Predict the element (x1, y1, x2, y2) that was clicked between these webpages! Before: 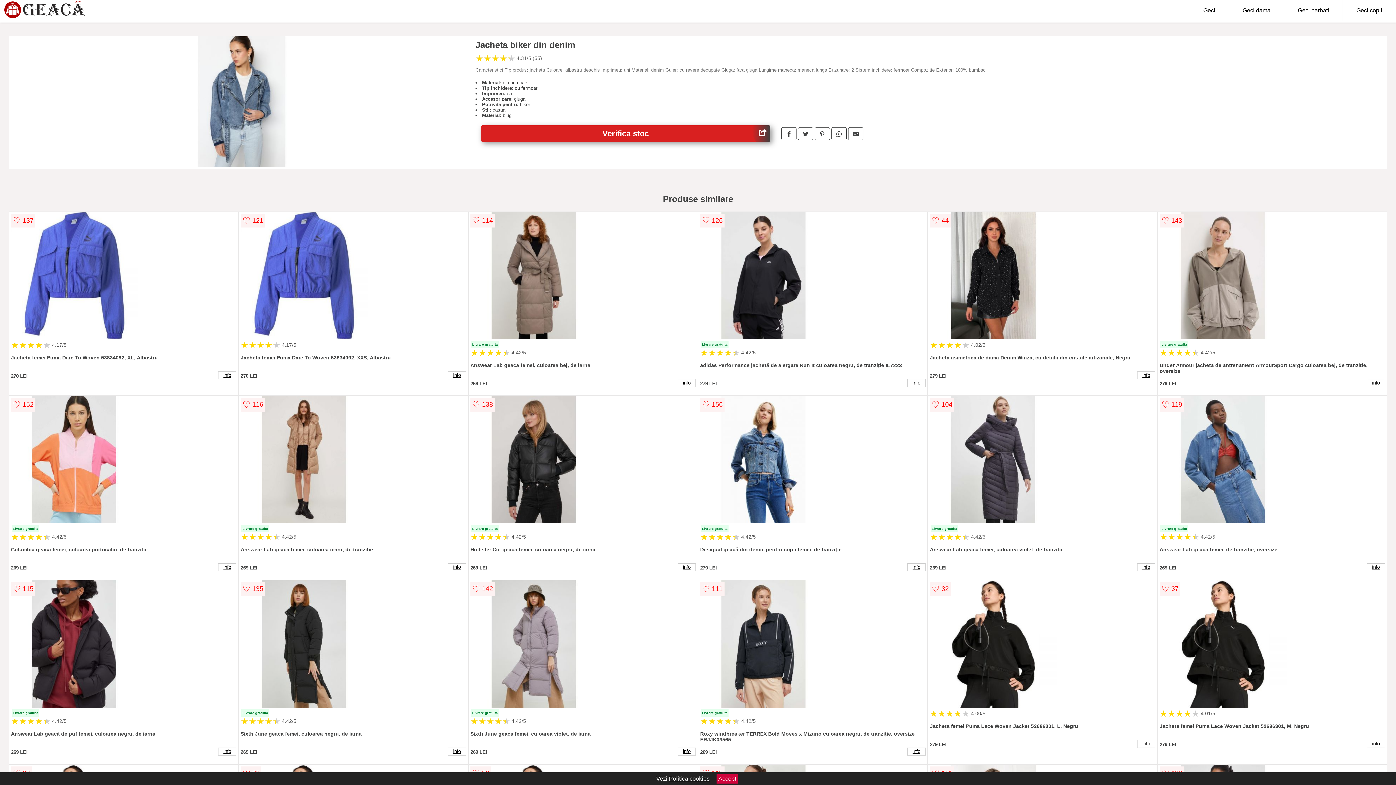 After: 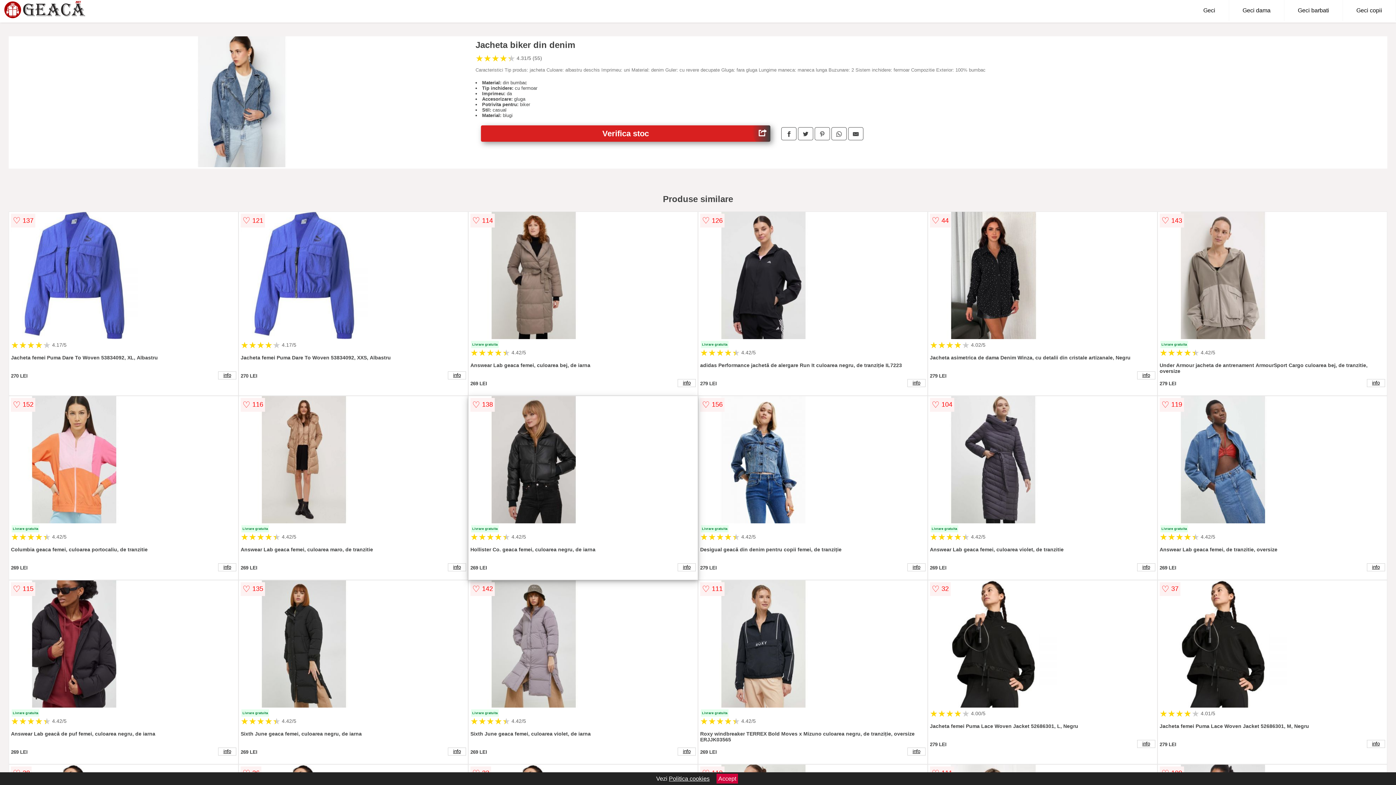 Action: bbox: (470, 396, 695, 525)